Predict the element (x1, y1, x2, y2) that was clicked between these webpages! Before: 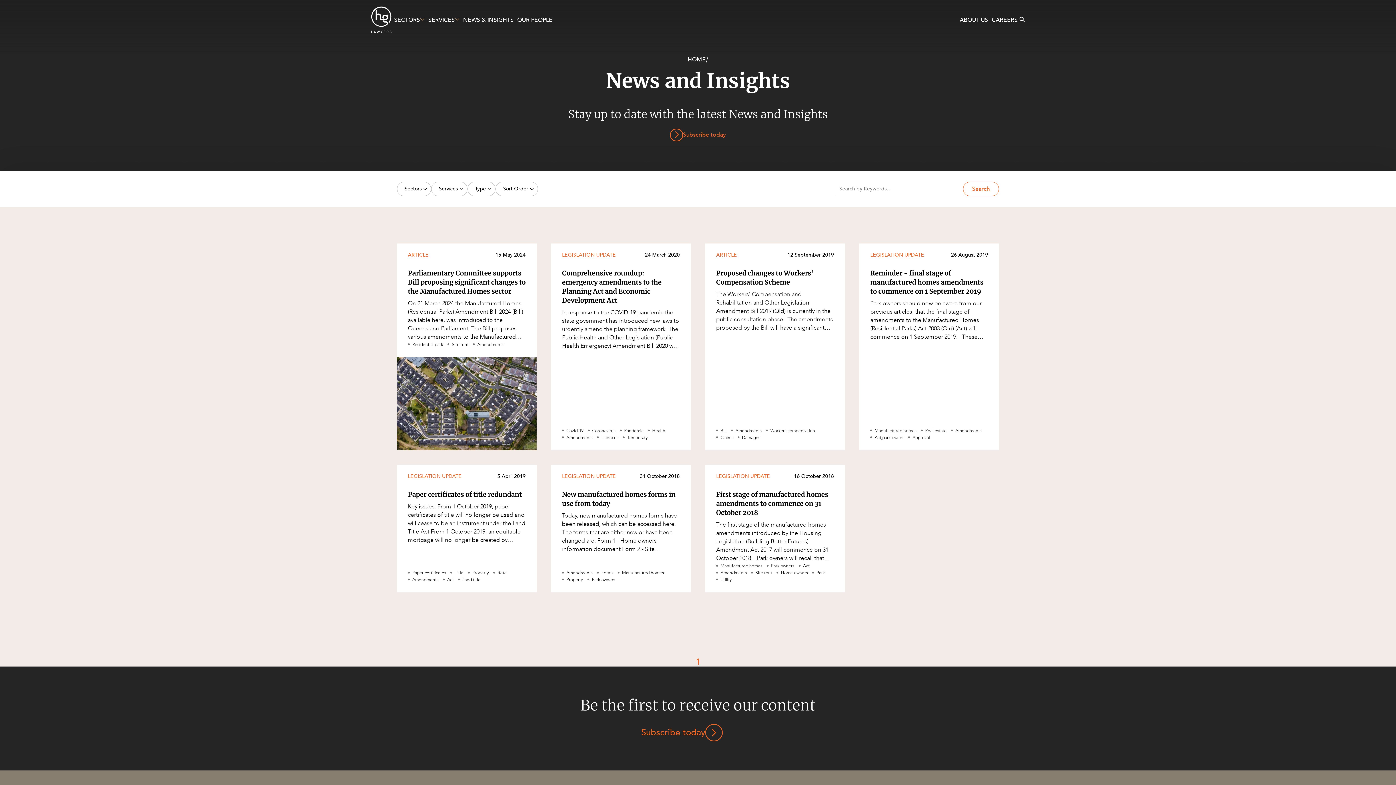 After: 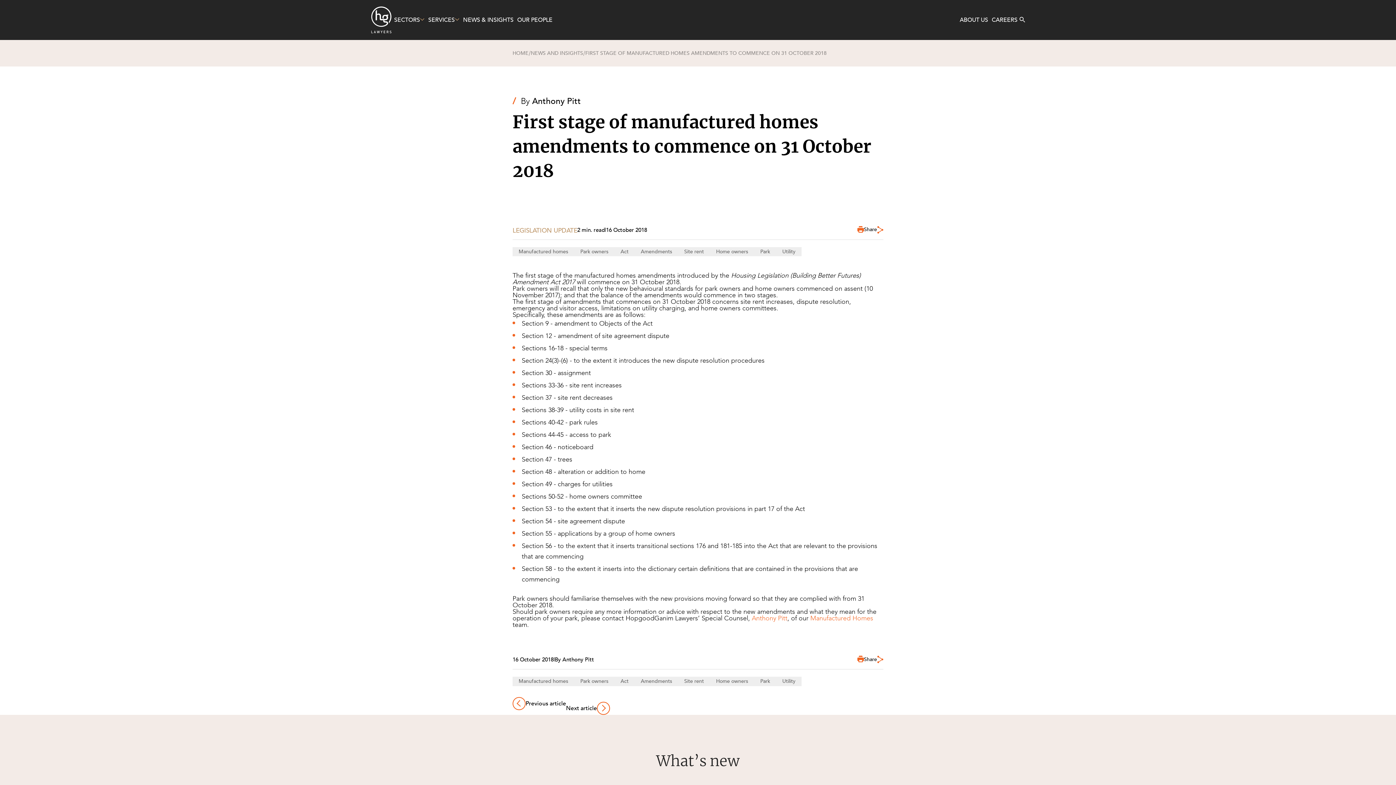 Action: bbox: (705, 465, 845, 592) label: LEGISLATION UPDATE

16 October 2018
First stage of manufactured homes amendments to commence on 31 October 2018

The first stage of the manufactured homes amendments introduced by the Housing Legislation (Building Better Futures) Amendment Act 2017 will commence on 31 October 2018.   Park owners will recall that only the new behavioural standards for park own

Manufactured homes
Park owners
Act
Amendments
Site rent
Home owners
Park
Utility